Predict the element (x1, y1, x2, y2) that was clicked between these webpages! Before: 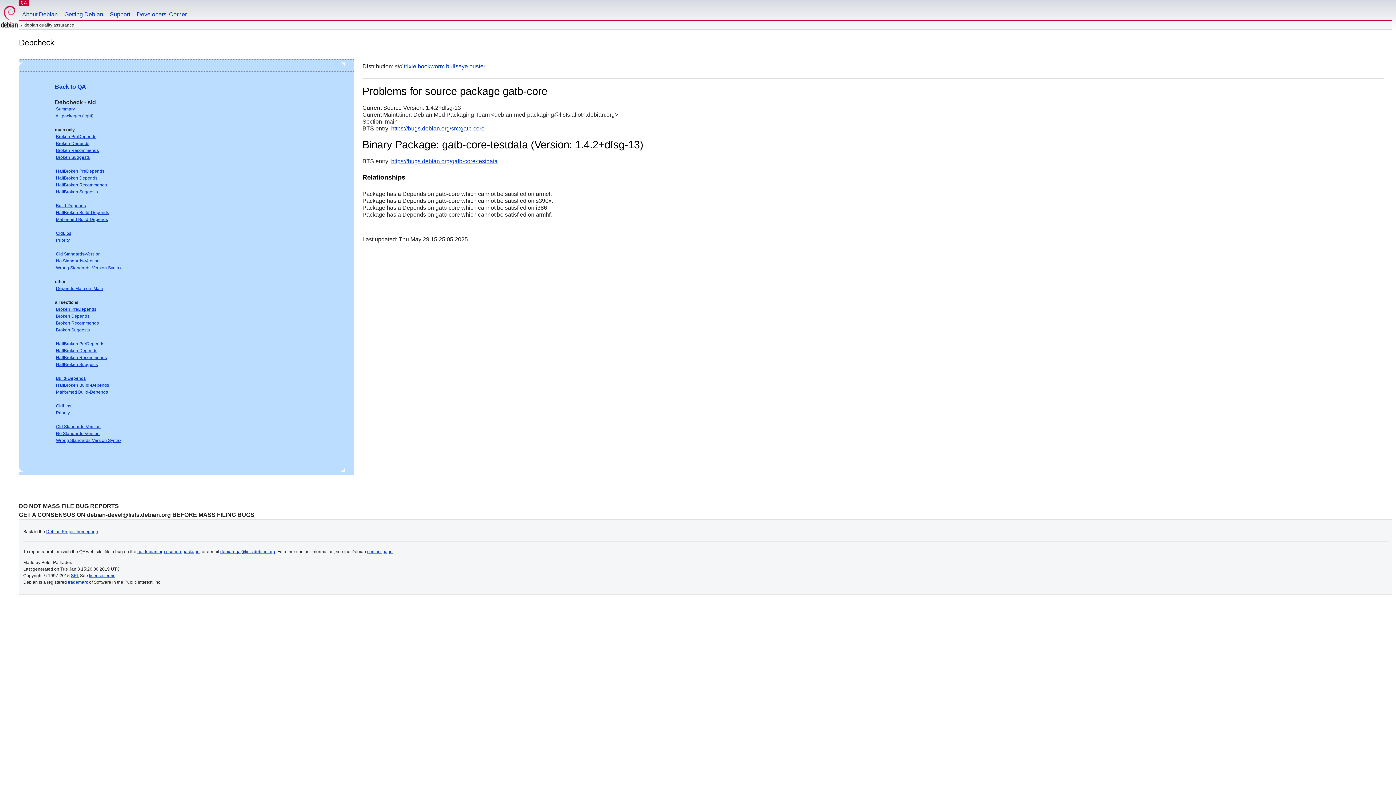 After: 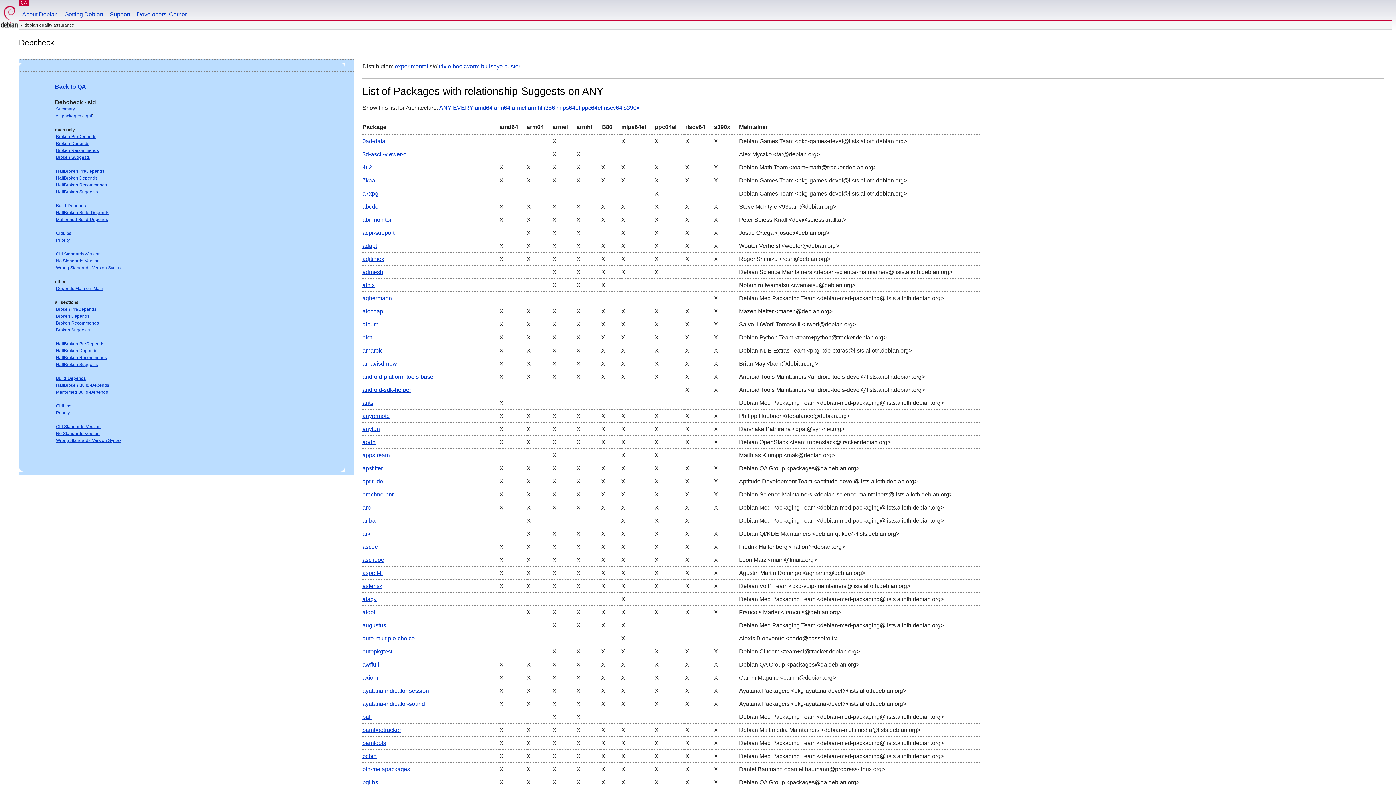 Action: label: Broken Suggests bbox: (56, 327, 89, 332)